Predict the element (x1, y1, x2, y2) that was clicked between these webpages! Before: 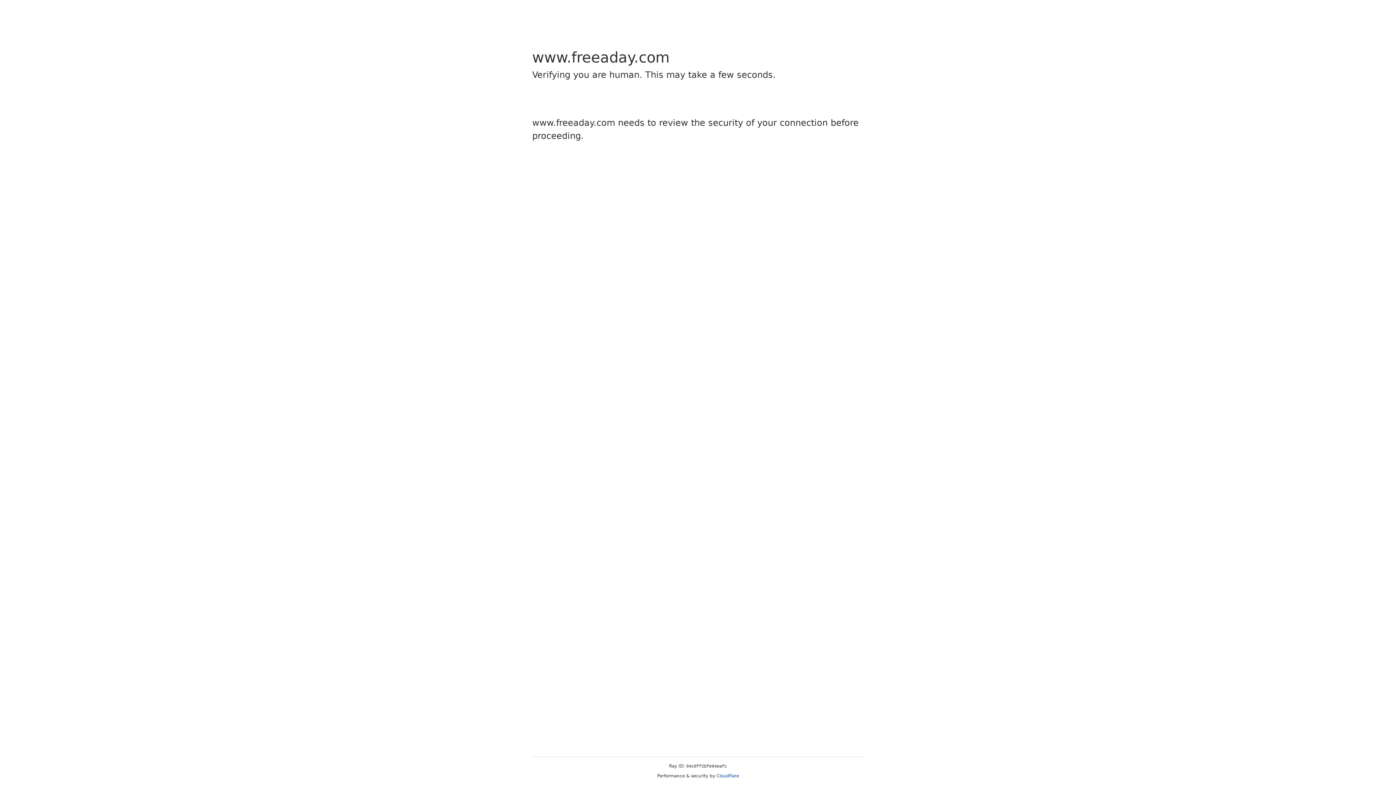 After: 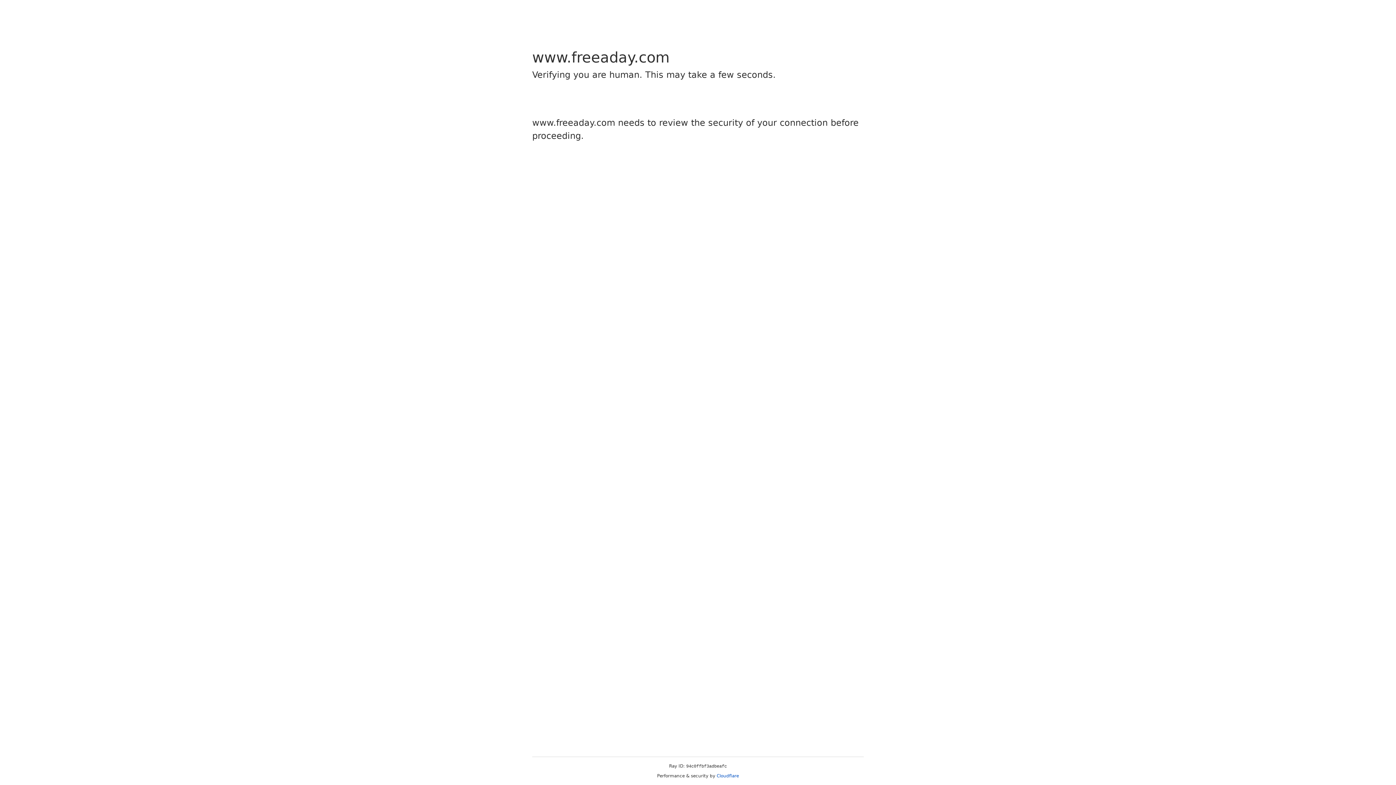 Action: label: Cloudflare bbox: (716, 773, 739, 778)